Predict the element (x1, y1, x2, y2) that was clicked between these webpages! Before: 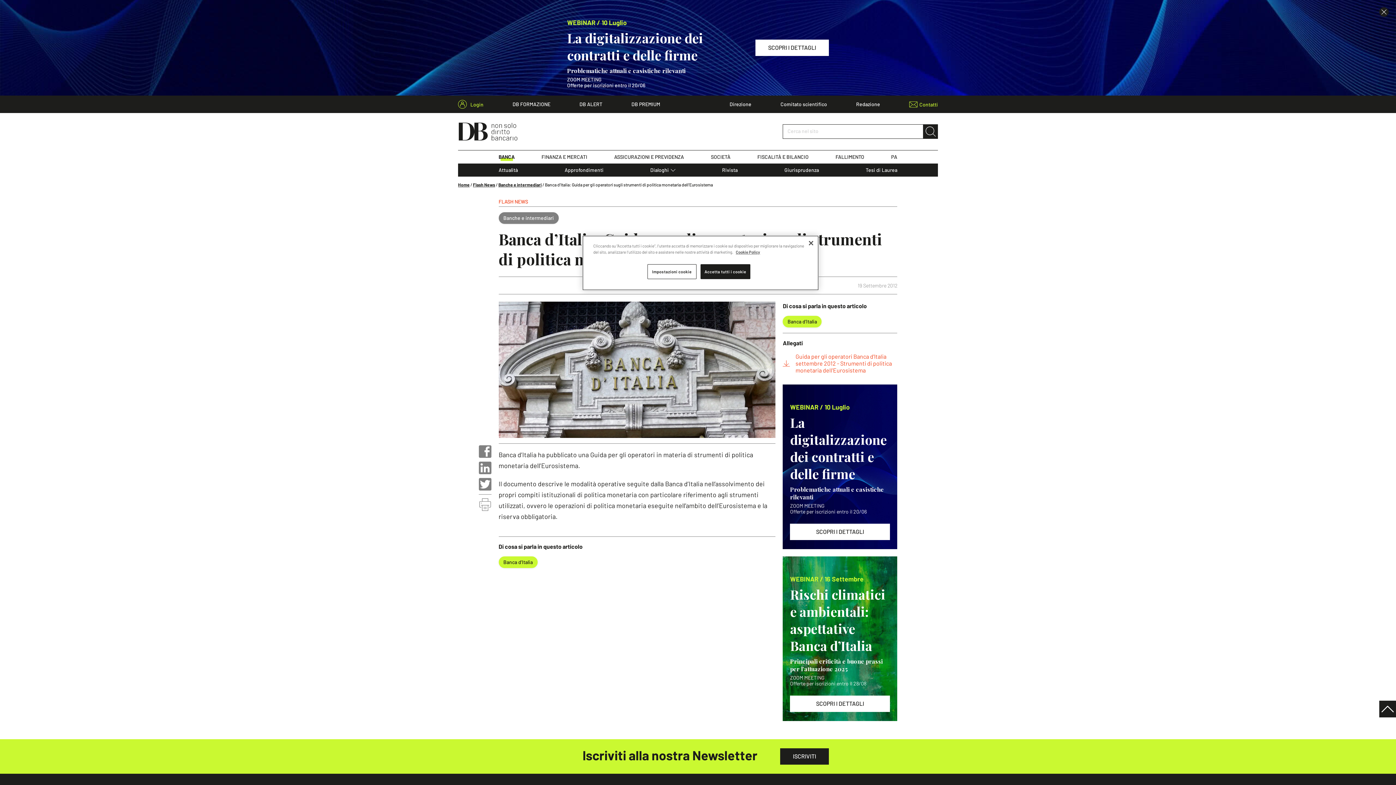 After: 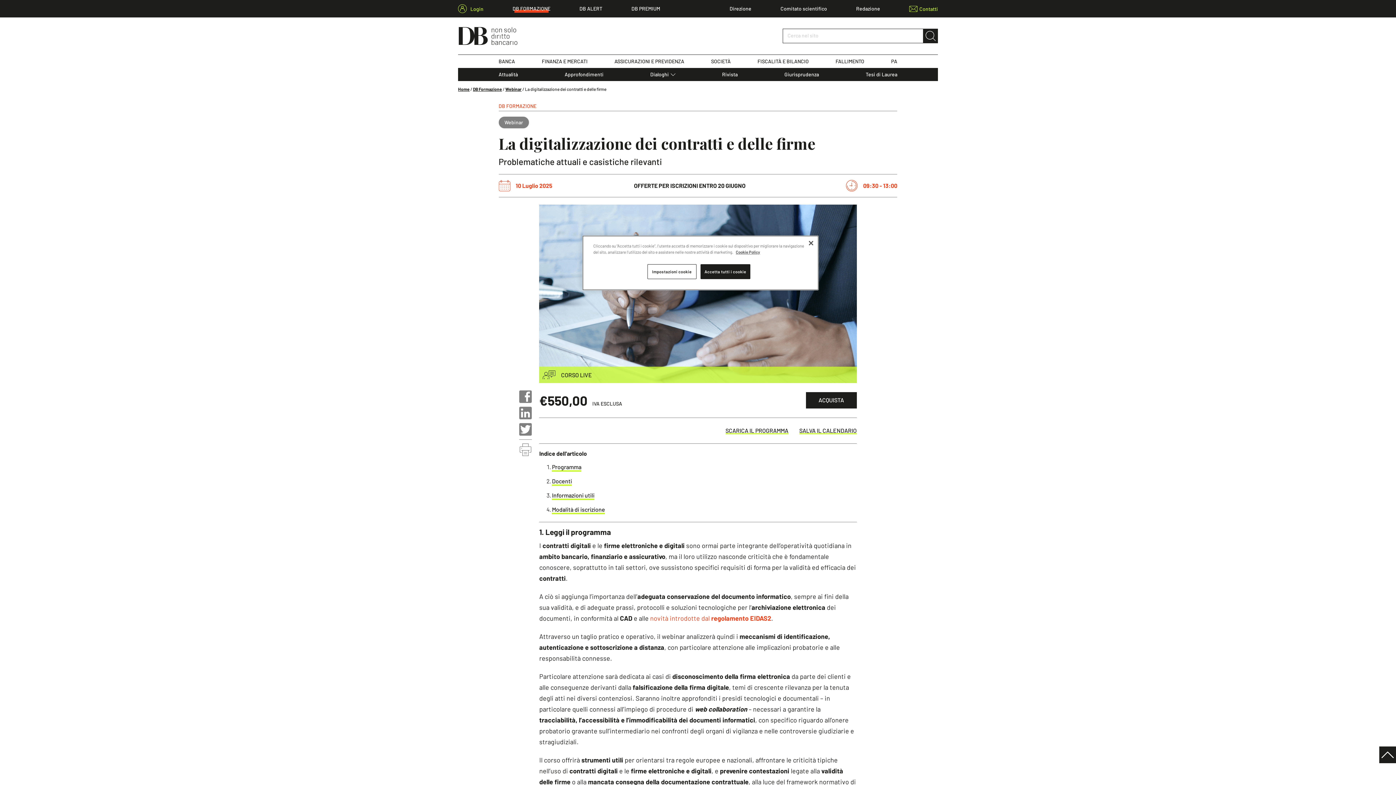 Action: label: SCOPRI I DETTAGLI bbox: (755, 39, 829, 55)